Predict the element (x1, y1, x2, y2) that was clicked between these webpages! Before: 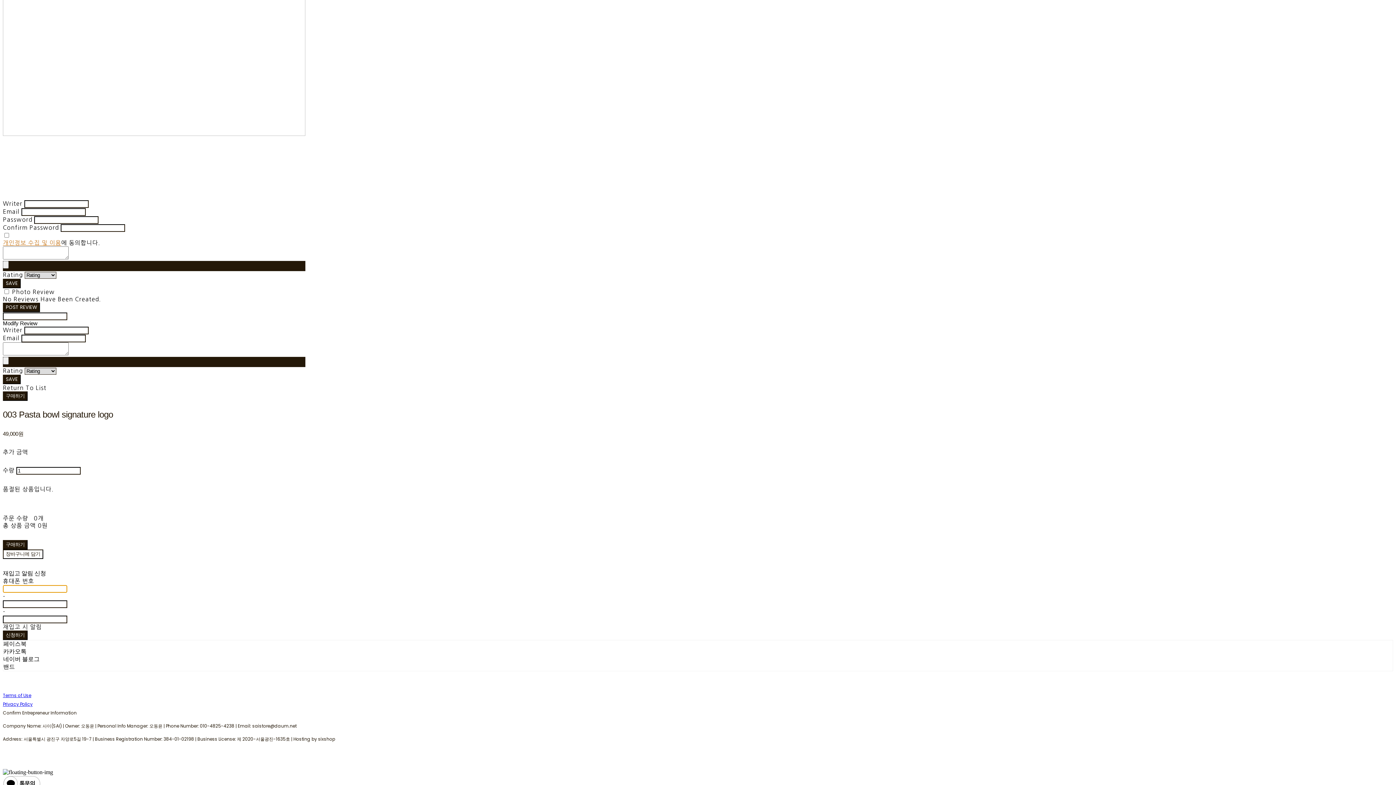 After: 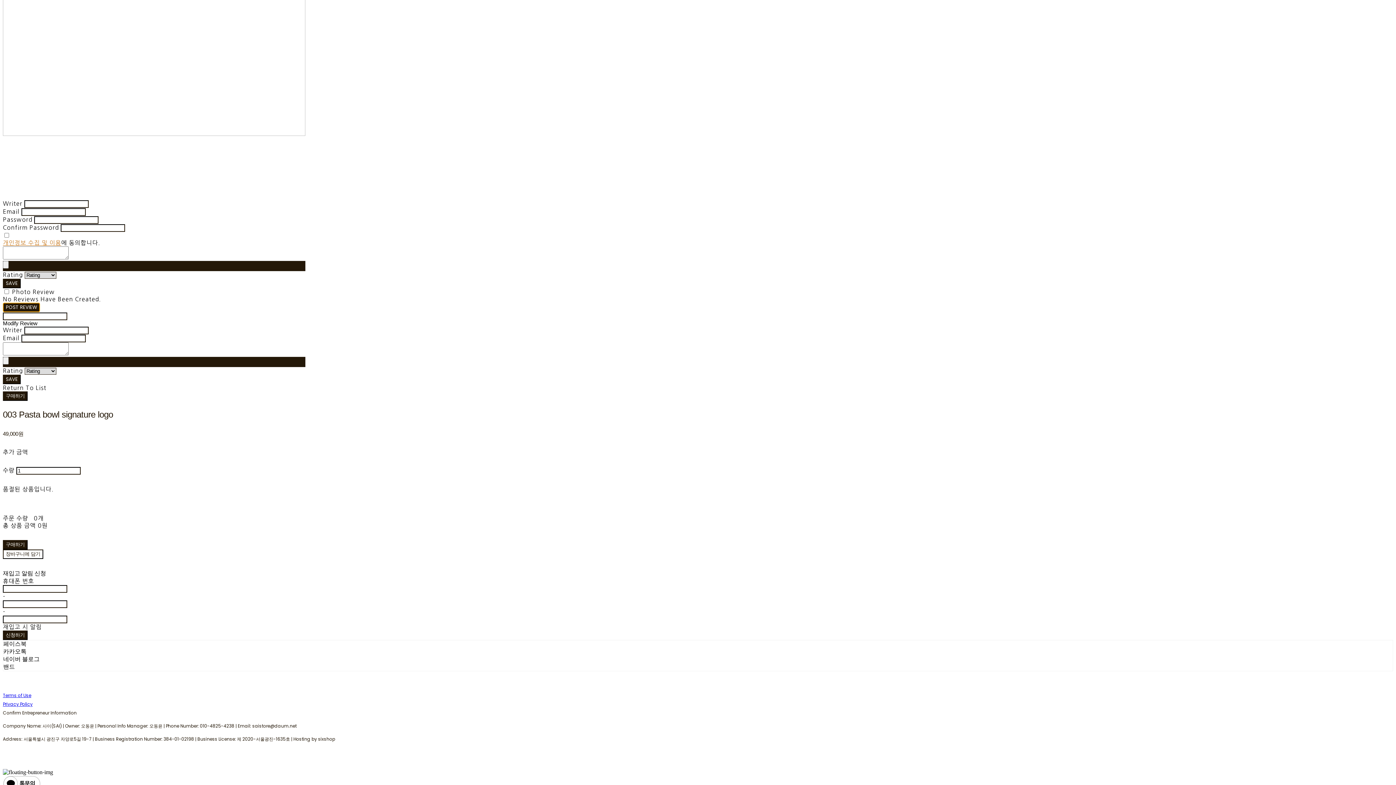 Action: bbox: (2, 302, 40, 312) label: POST REVIEW